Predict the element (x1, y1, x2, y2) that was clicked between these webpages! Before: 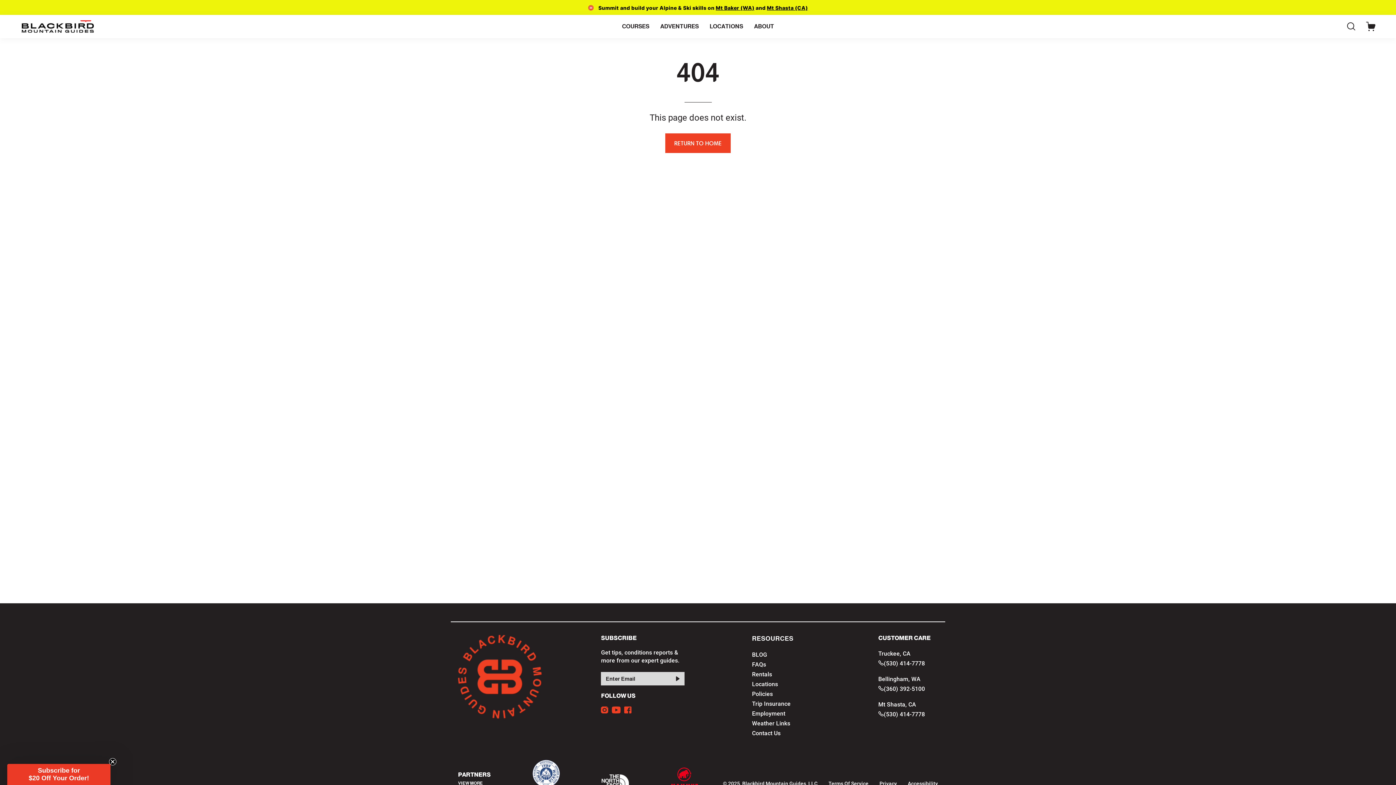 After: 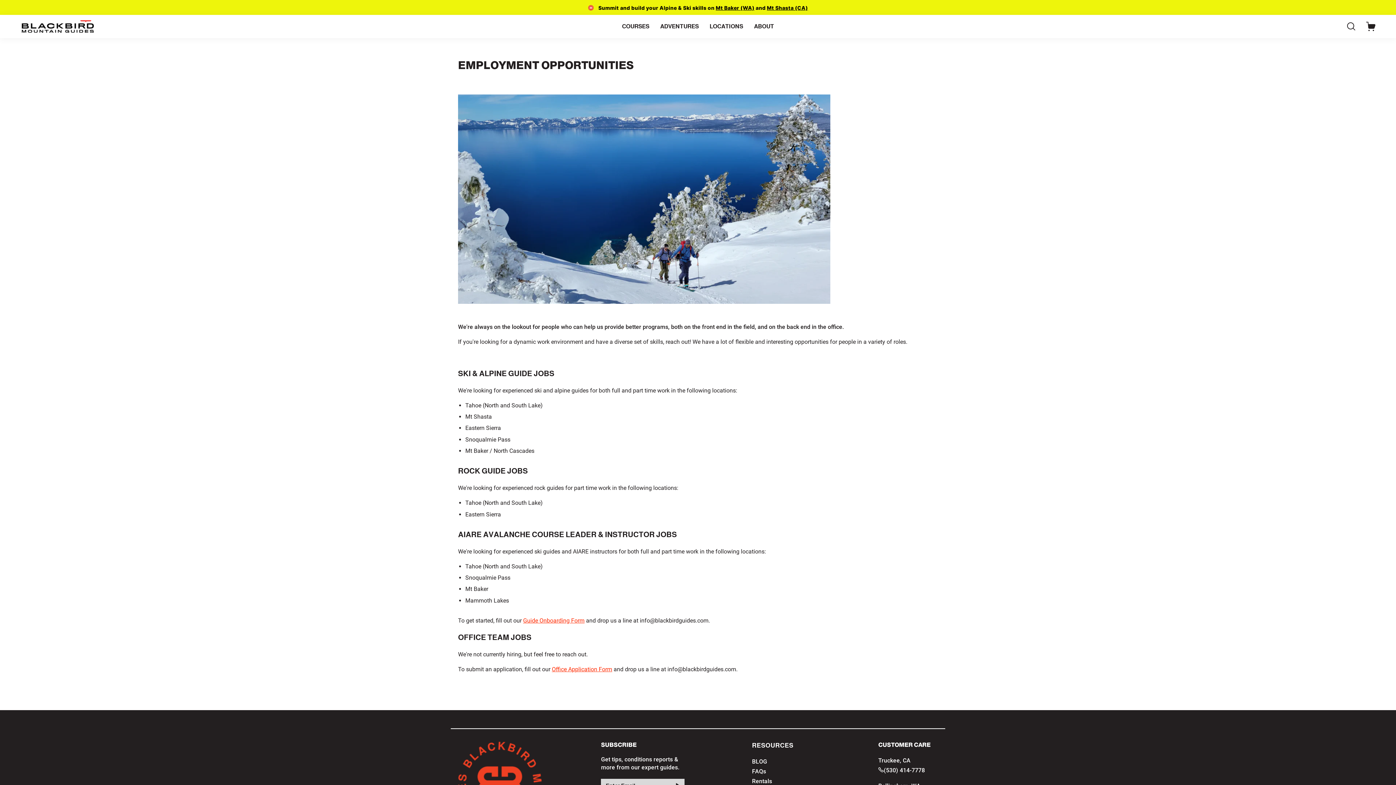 Action: bbox: (752, 710, 785, 717) label: Employment